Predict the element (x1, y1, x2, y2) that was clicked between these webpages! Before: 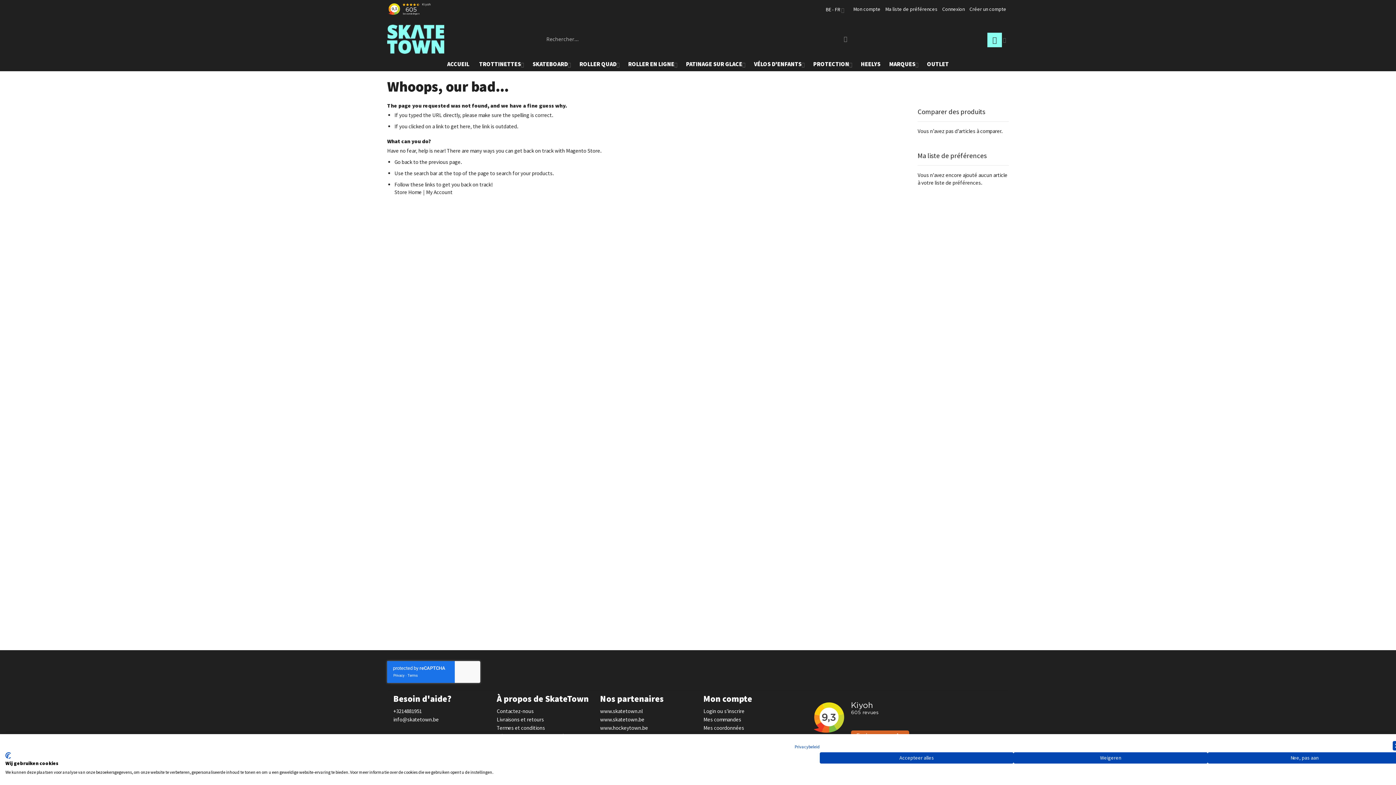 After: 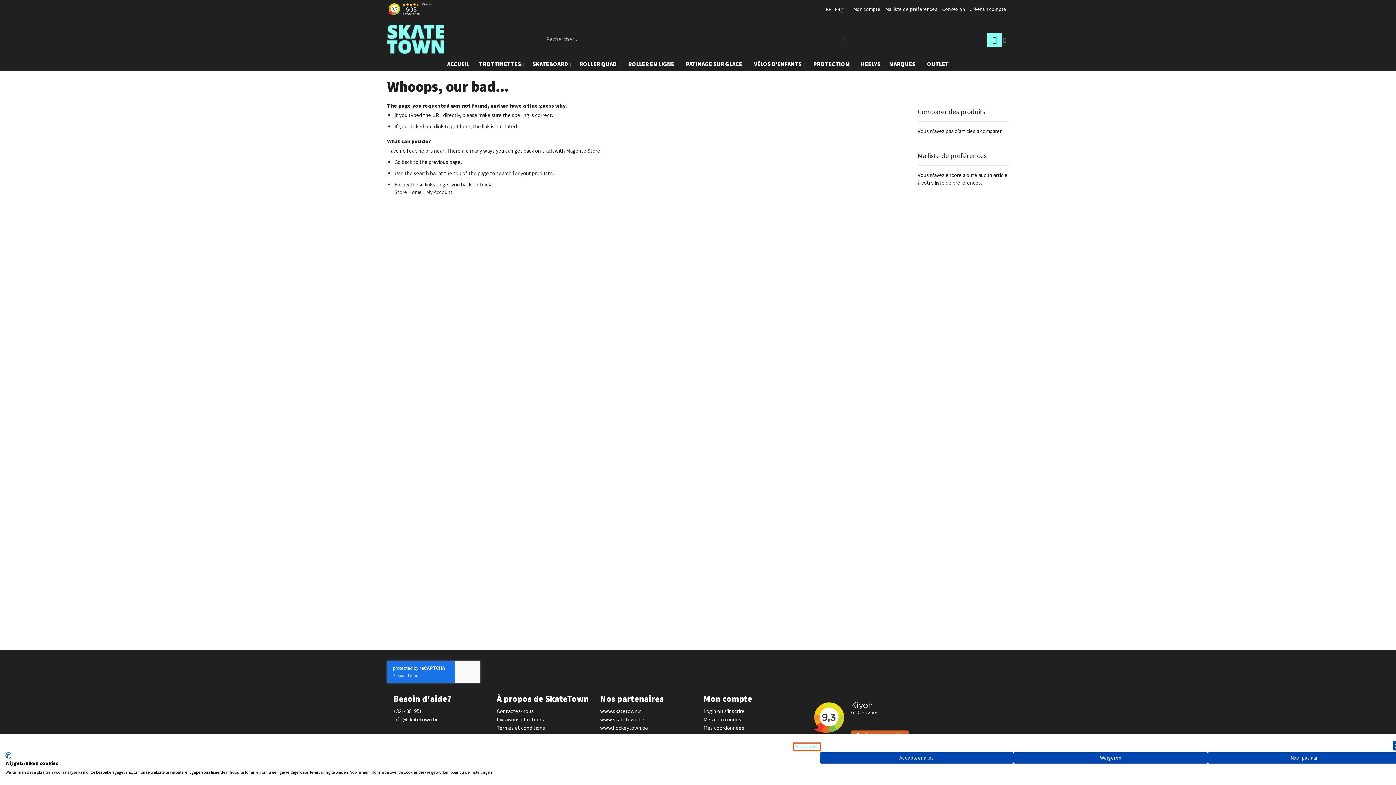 Action: label: Privacybeleid. Externe link. Opent in een nieuw tabblad of venster. bbox: (794, 744, 820, 749)